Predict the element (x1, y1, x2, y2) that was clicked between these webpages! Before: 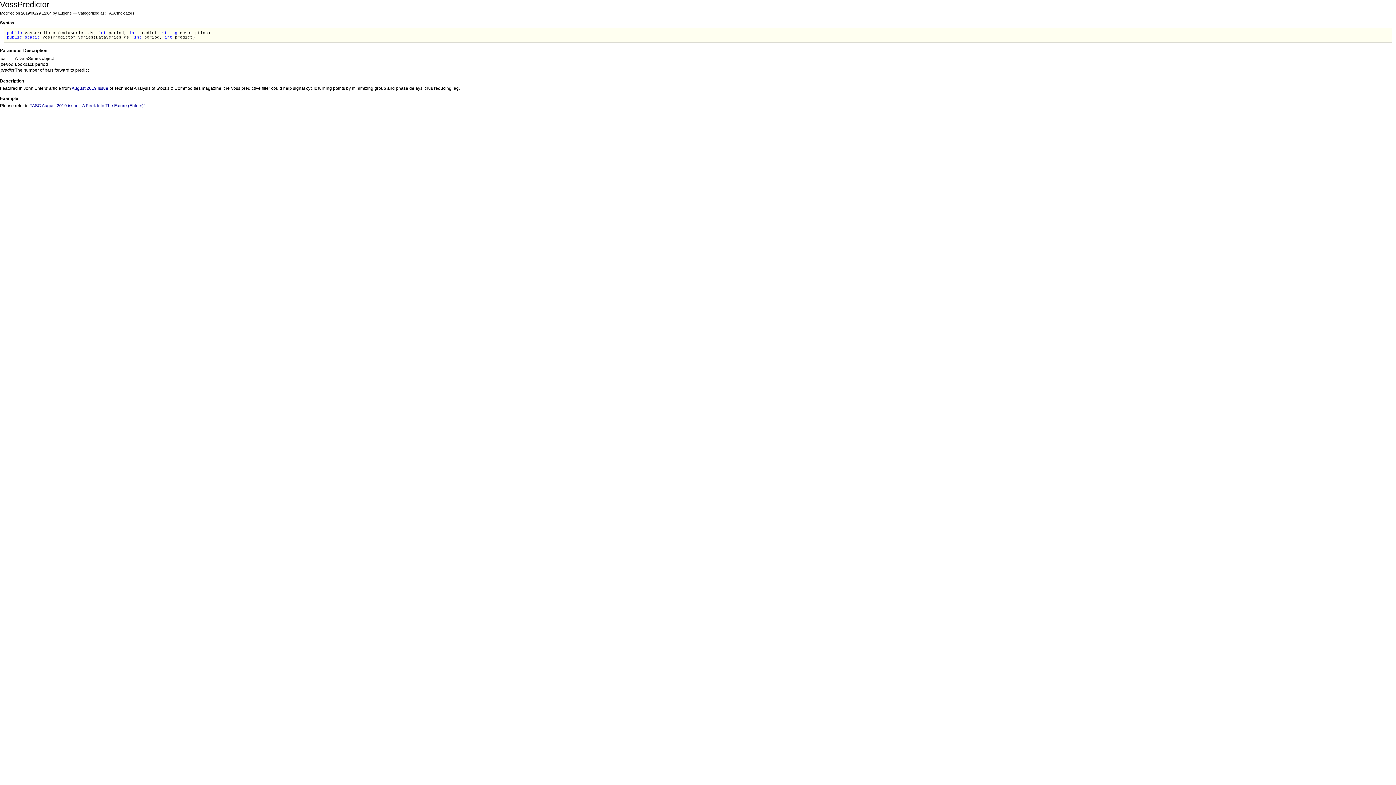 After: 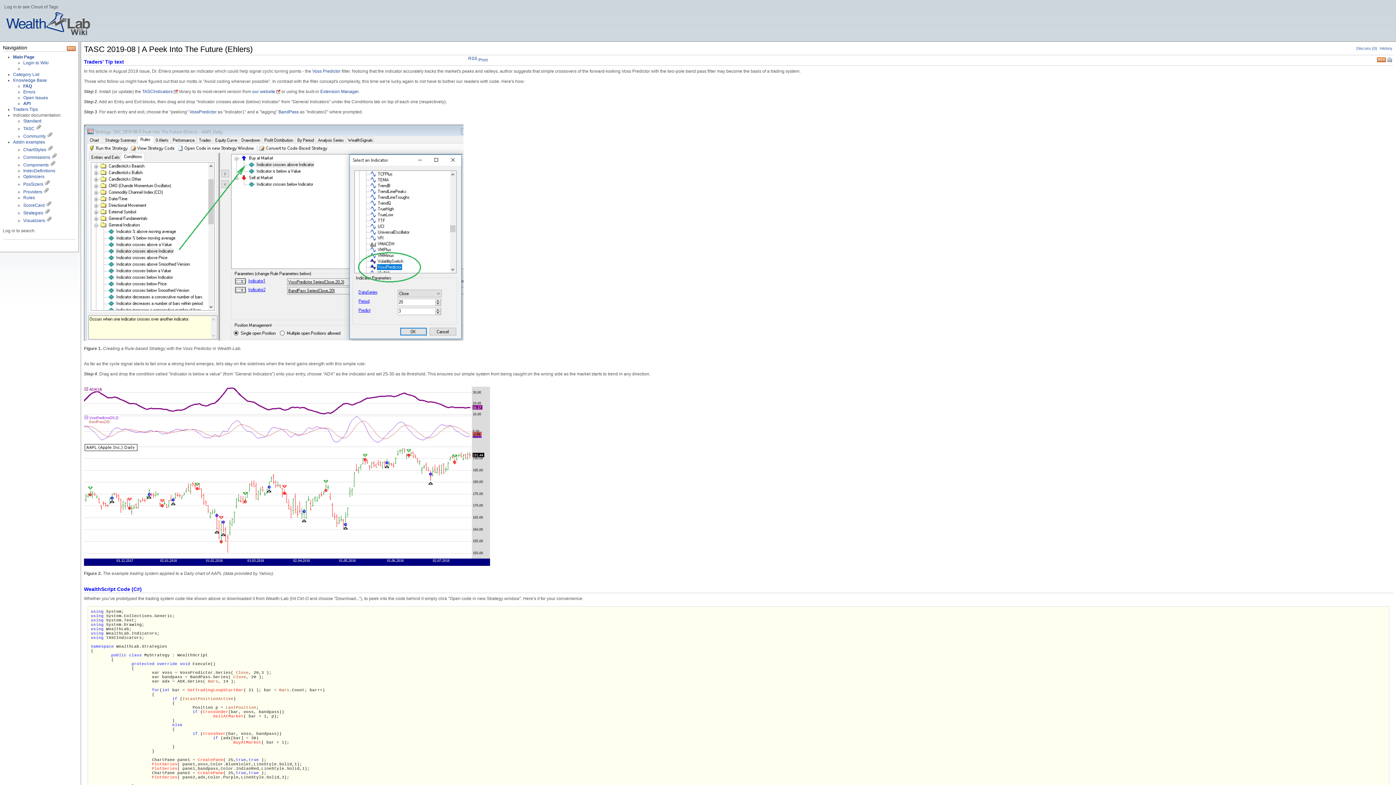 Action: label: TASC August 2019 issue, "A Peek Into The Future (Ehlers)" bbox: (29, 103, 145, 108)